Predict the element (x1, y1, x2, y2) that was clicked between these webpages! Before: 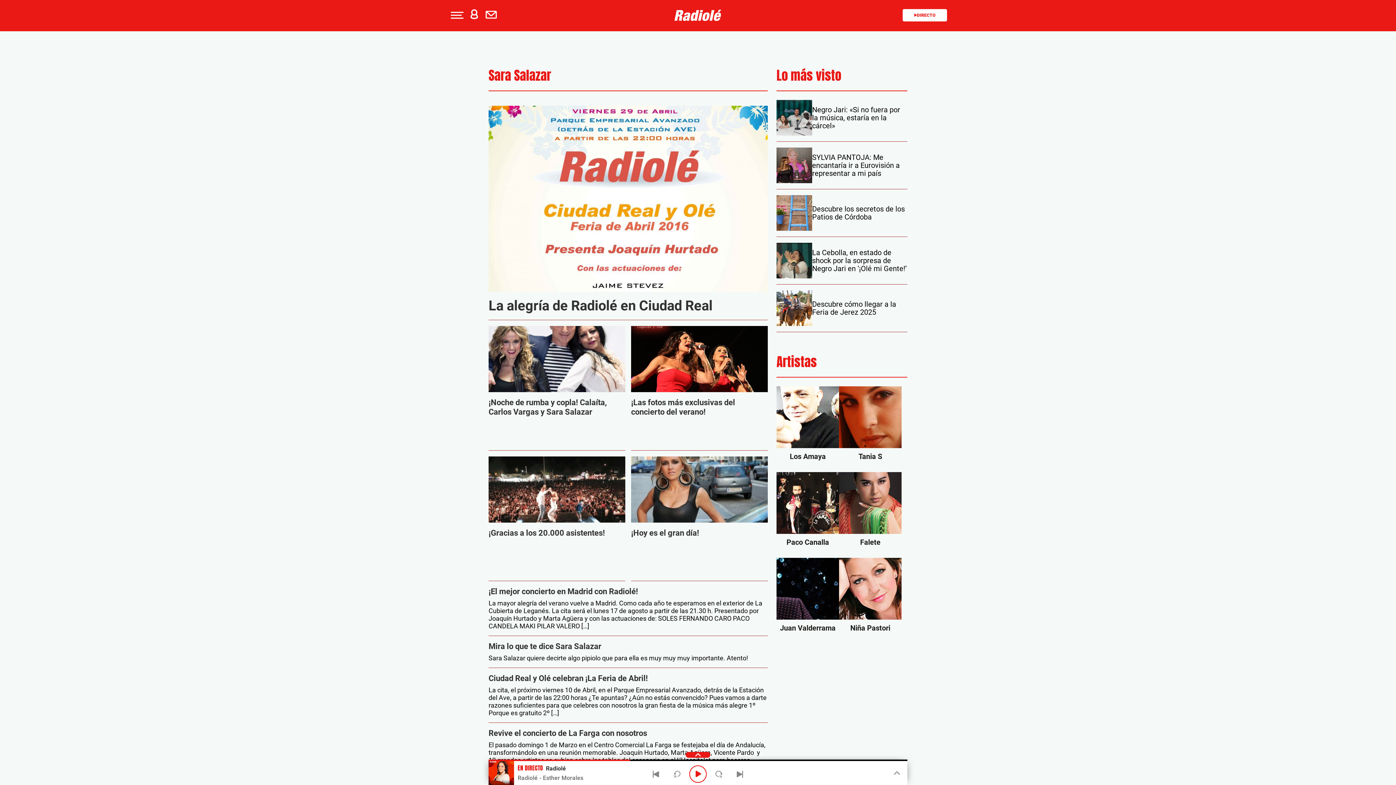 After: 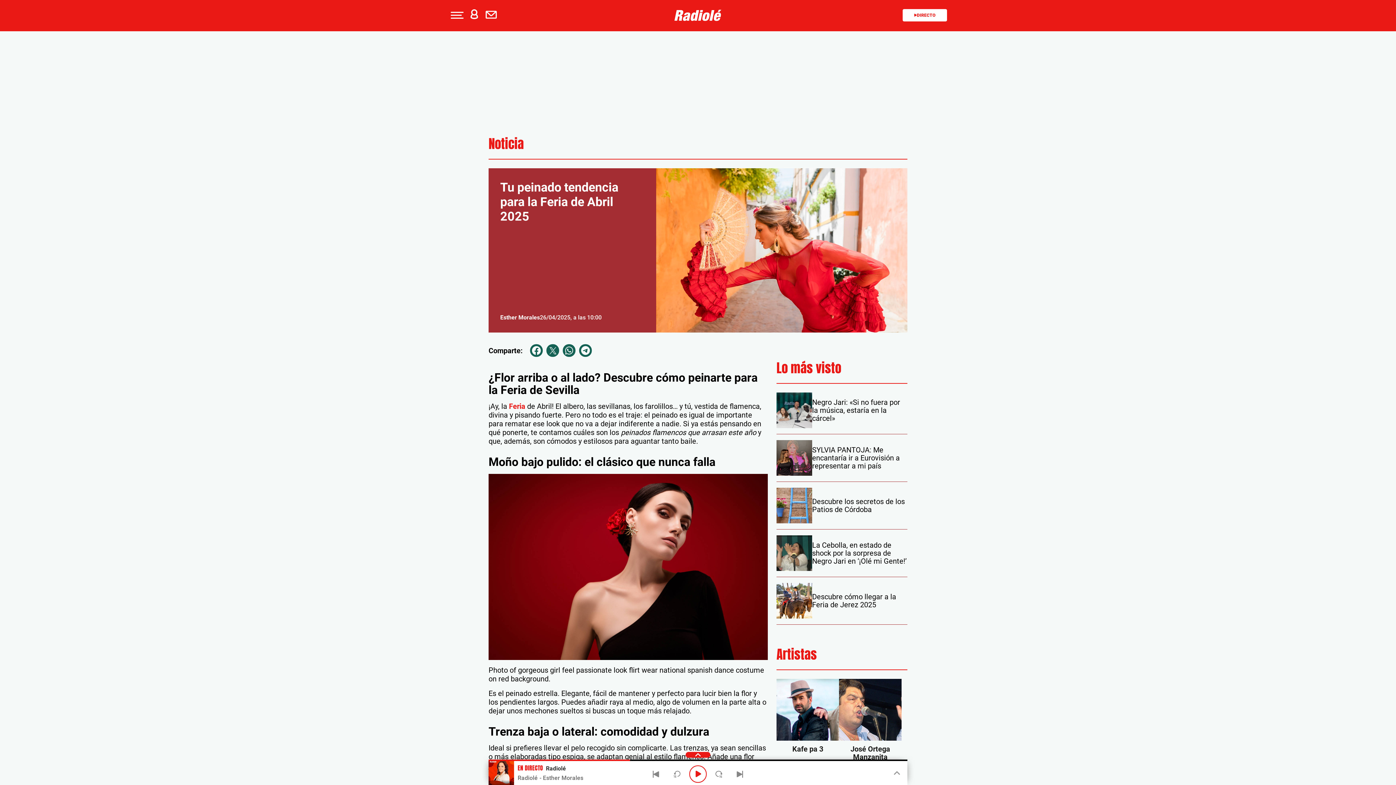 Action: label: Tu peinado tendencia para la… bbox: (-45, 154, 46, 167)